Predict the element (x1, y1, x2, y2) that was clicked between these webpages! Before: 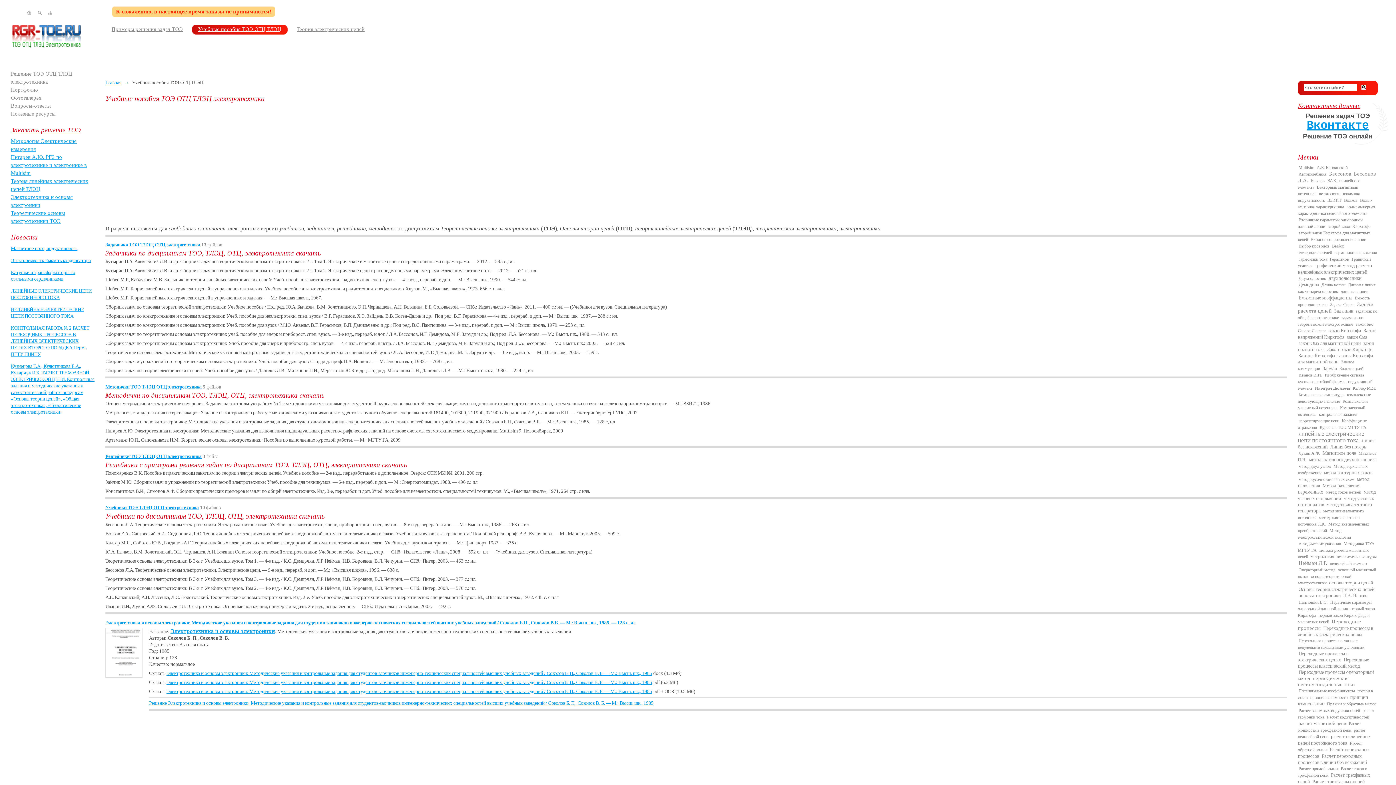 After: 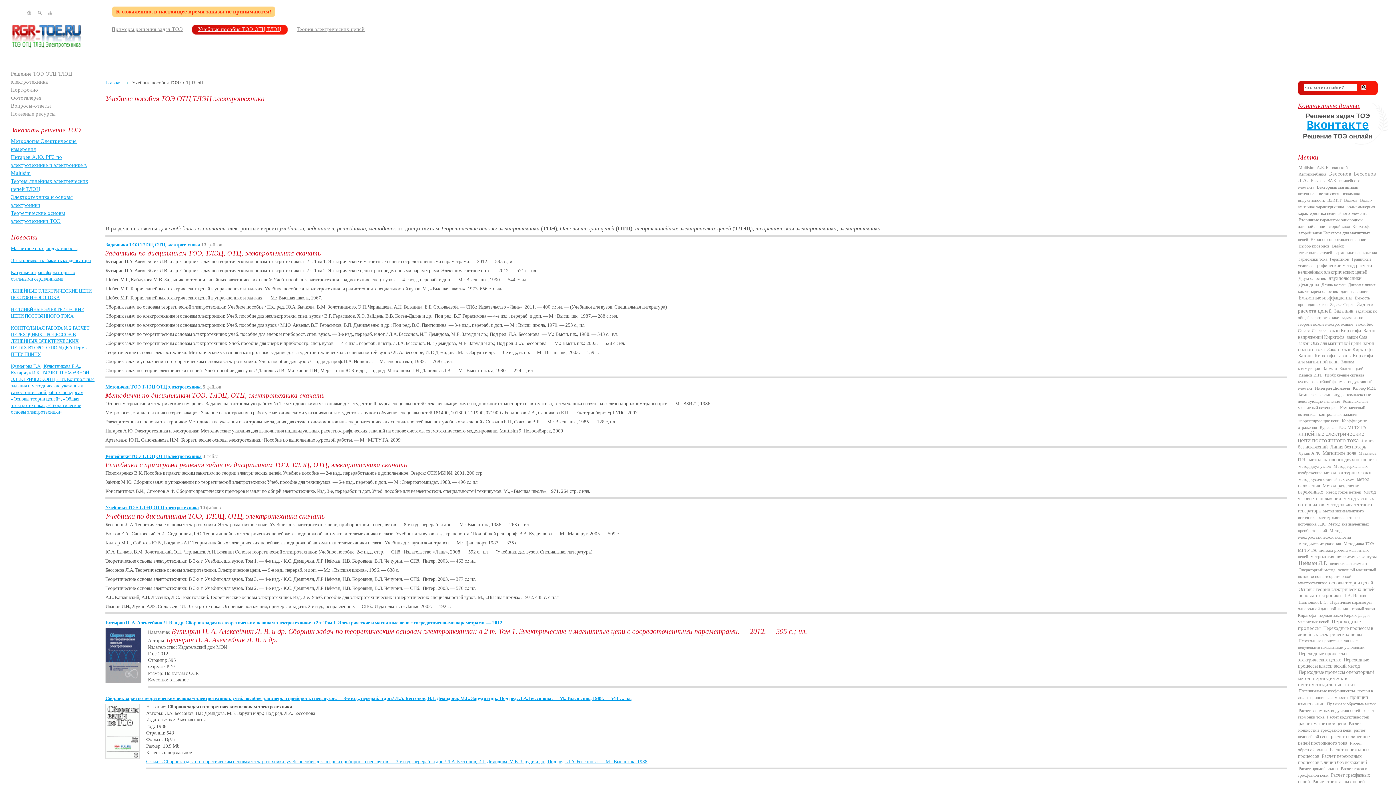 Action: bbox: (1298, 352, 1336, 359) label: Законы Кирхгофа